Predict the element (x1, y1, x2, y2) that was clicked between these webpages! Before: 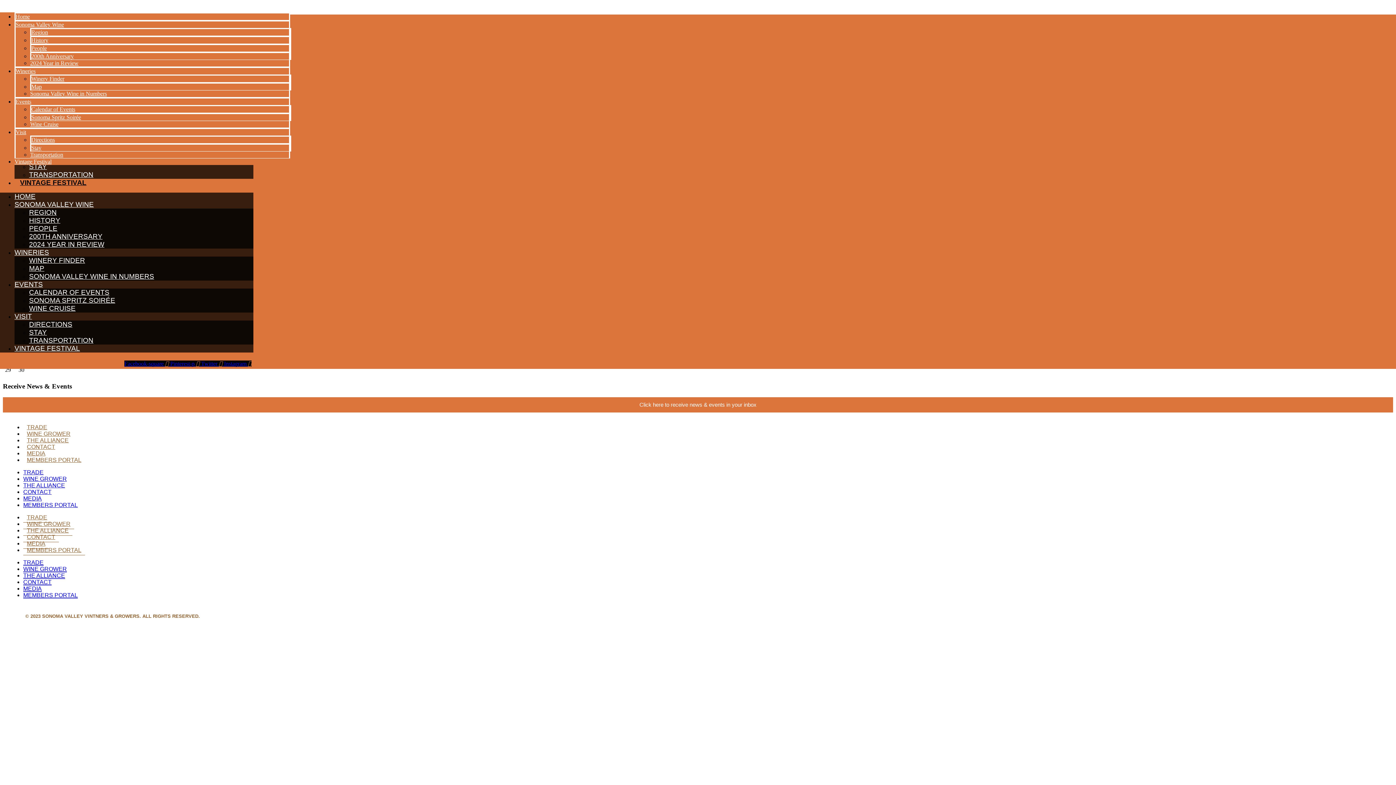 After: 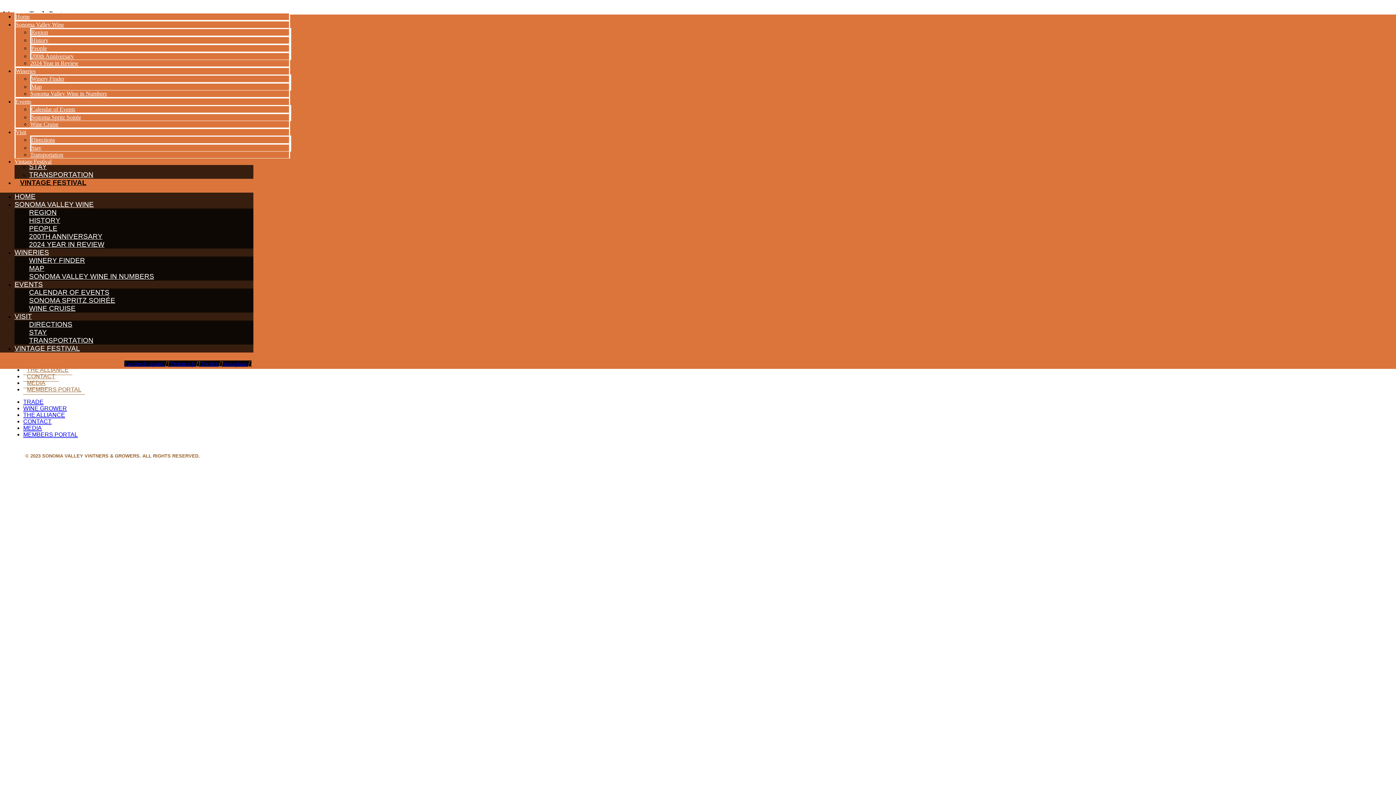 Action: bbox: (23, 559, 43, 566) label: TRADE